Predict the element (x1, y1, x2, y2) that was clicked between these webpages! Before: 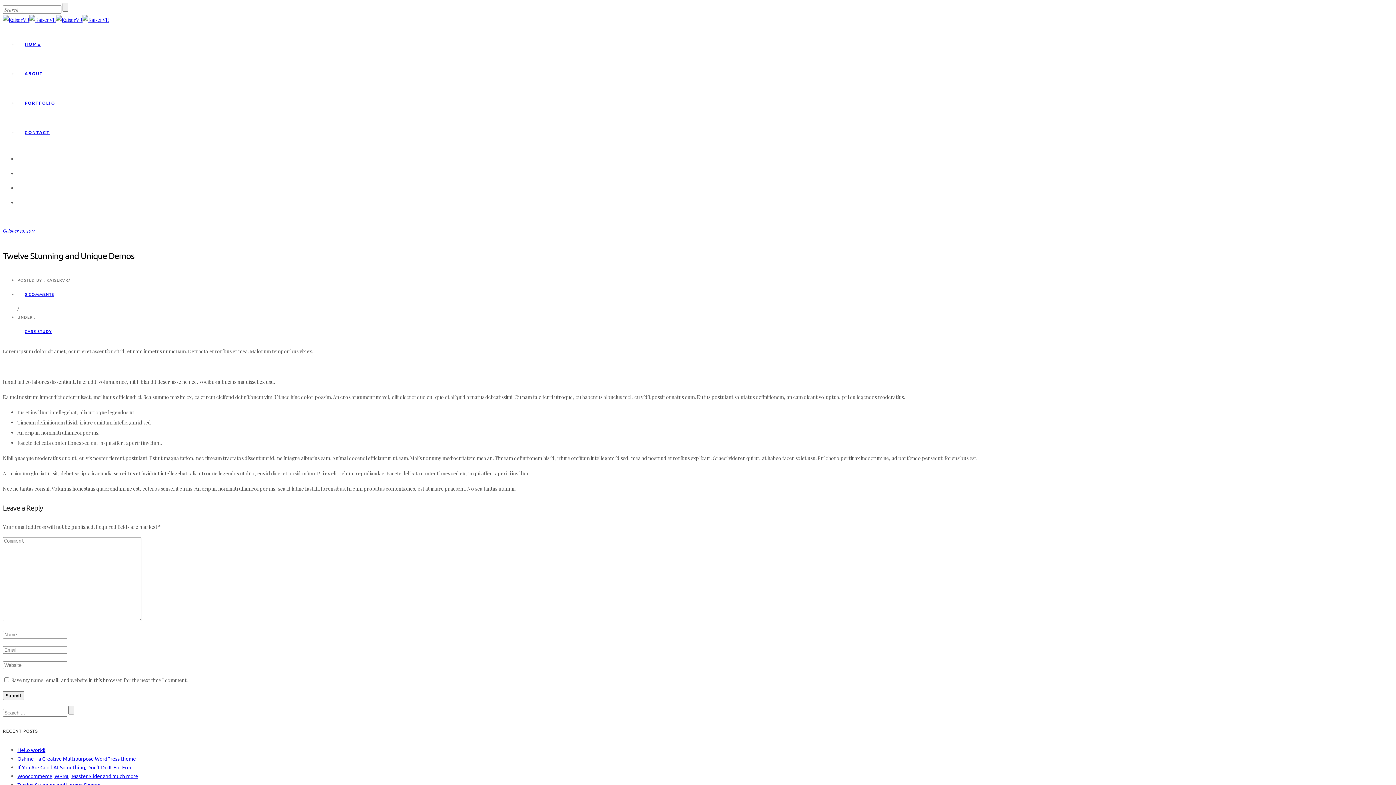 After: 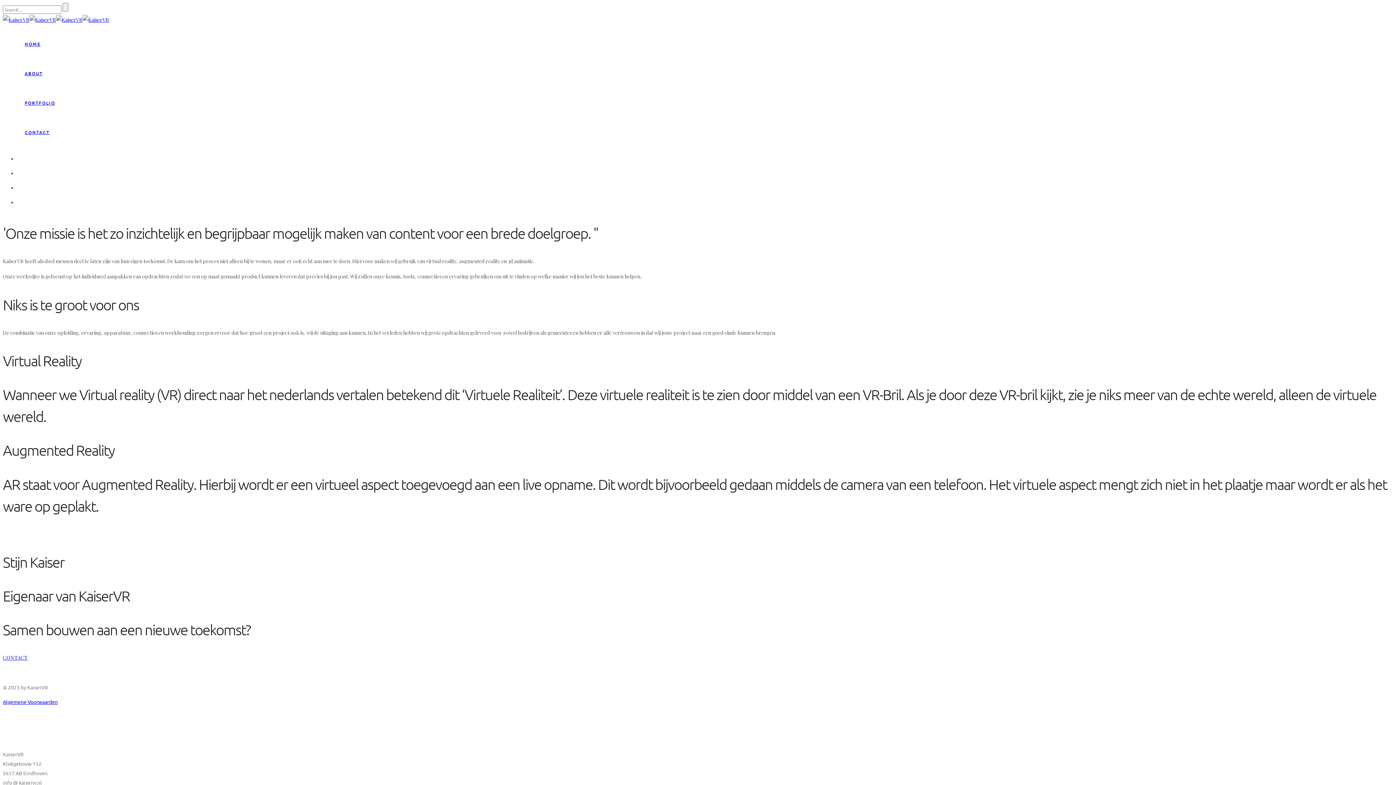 Action: label: ABOUT bbox: (17, 170, 33, 177)